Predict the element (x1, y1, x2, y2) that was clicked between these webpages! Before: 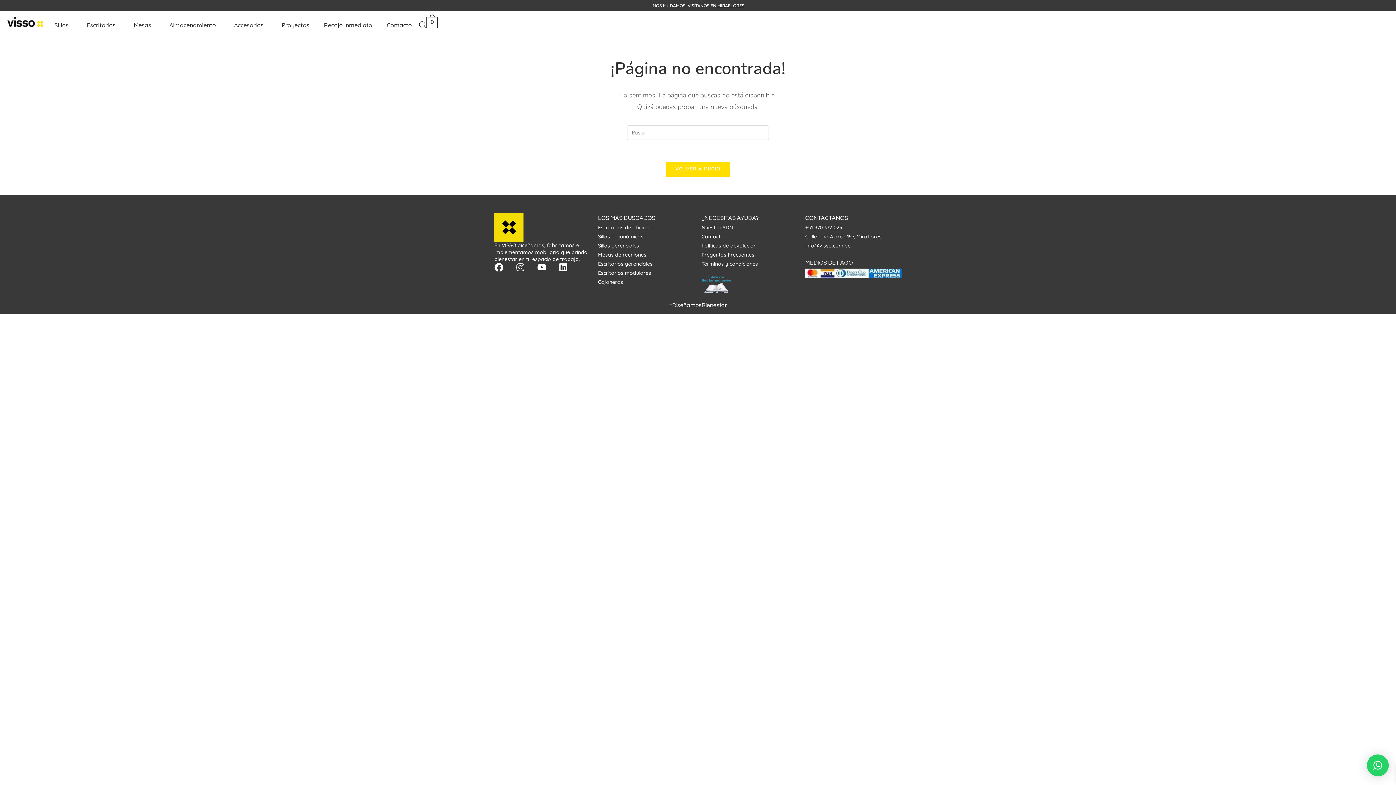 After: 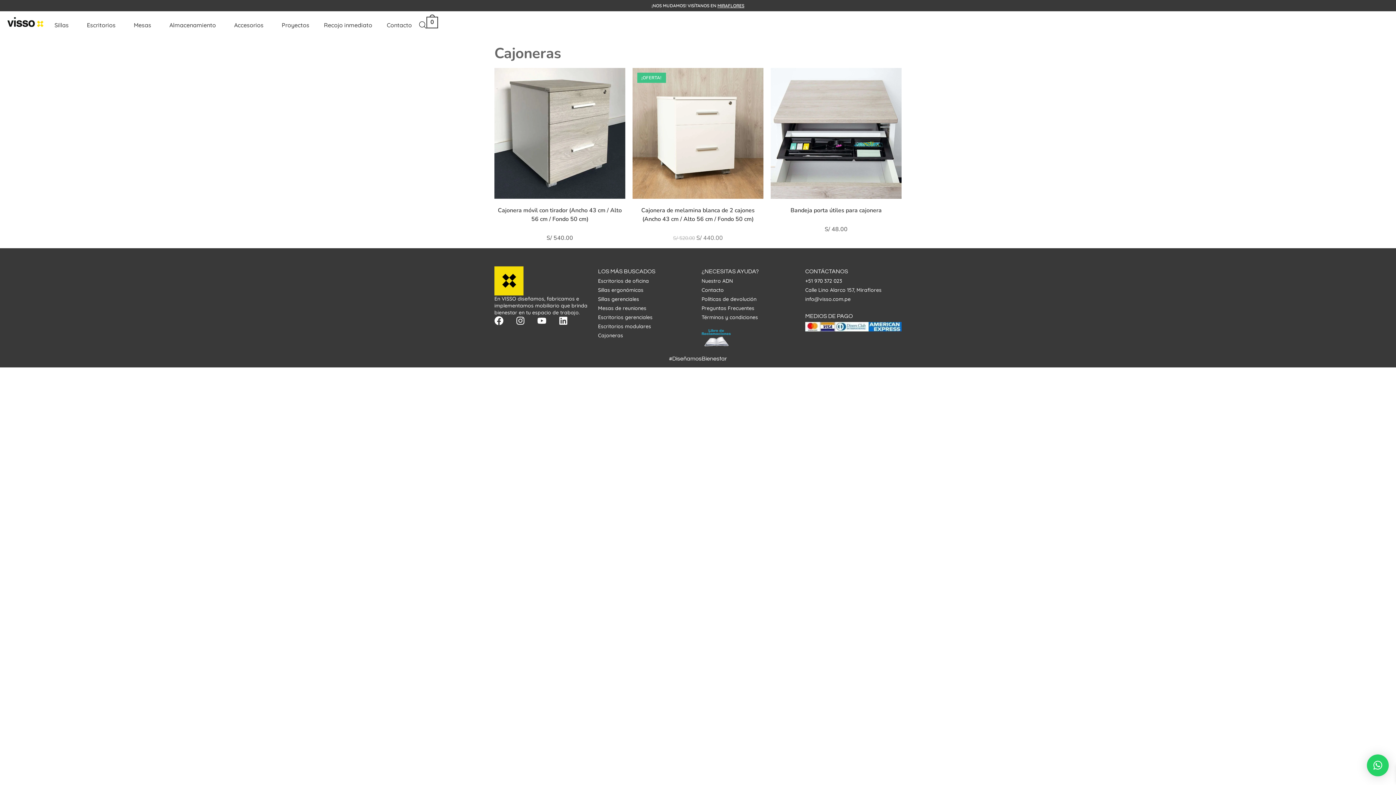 Action: label: Cajoneras bbox: (598, 278, 623, 285)